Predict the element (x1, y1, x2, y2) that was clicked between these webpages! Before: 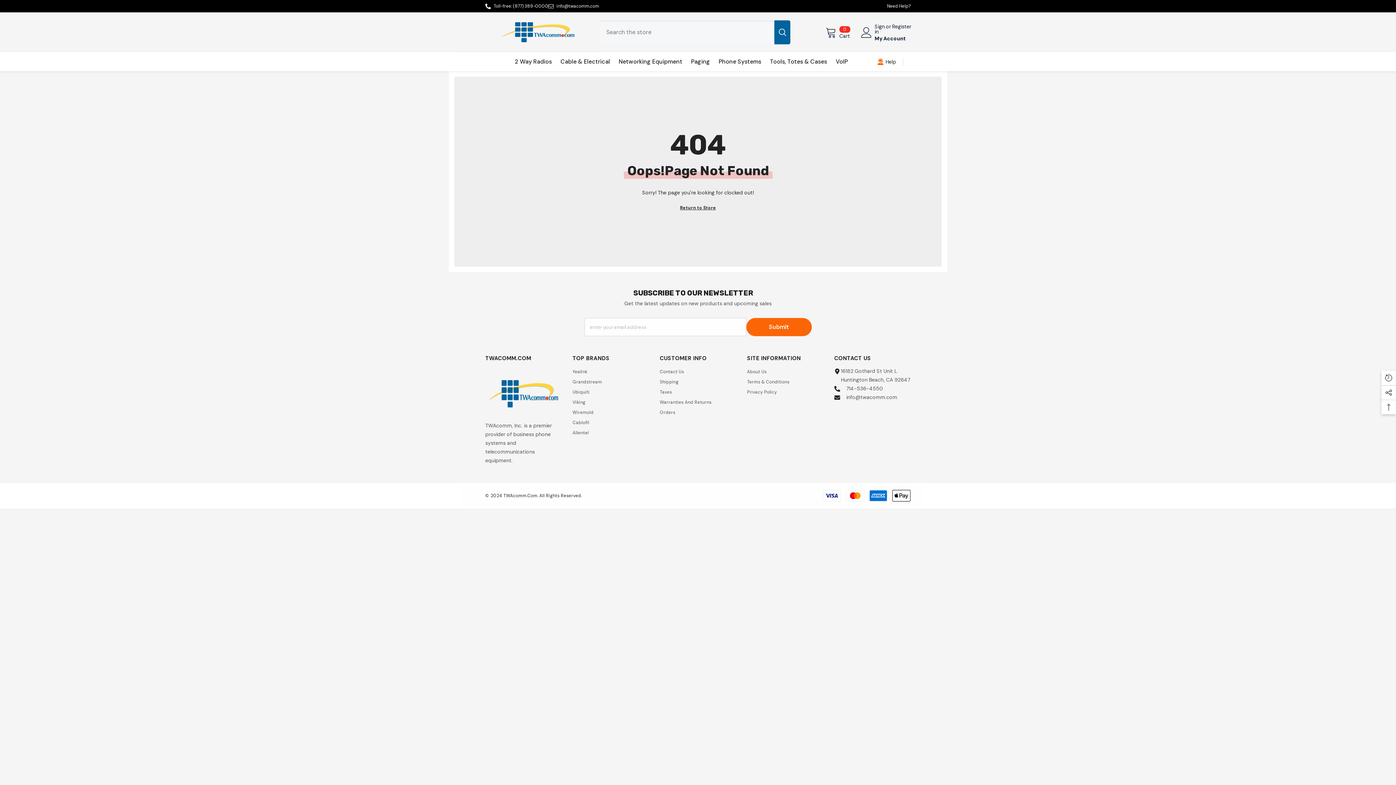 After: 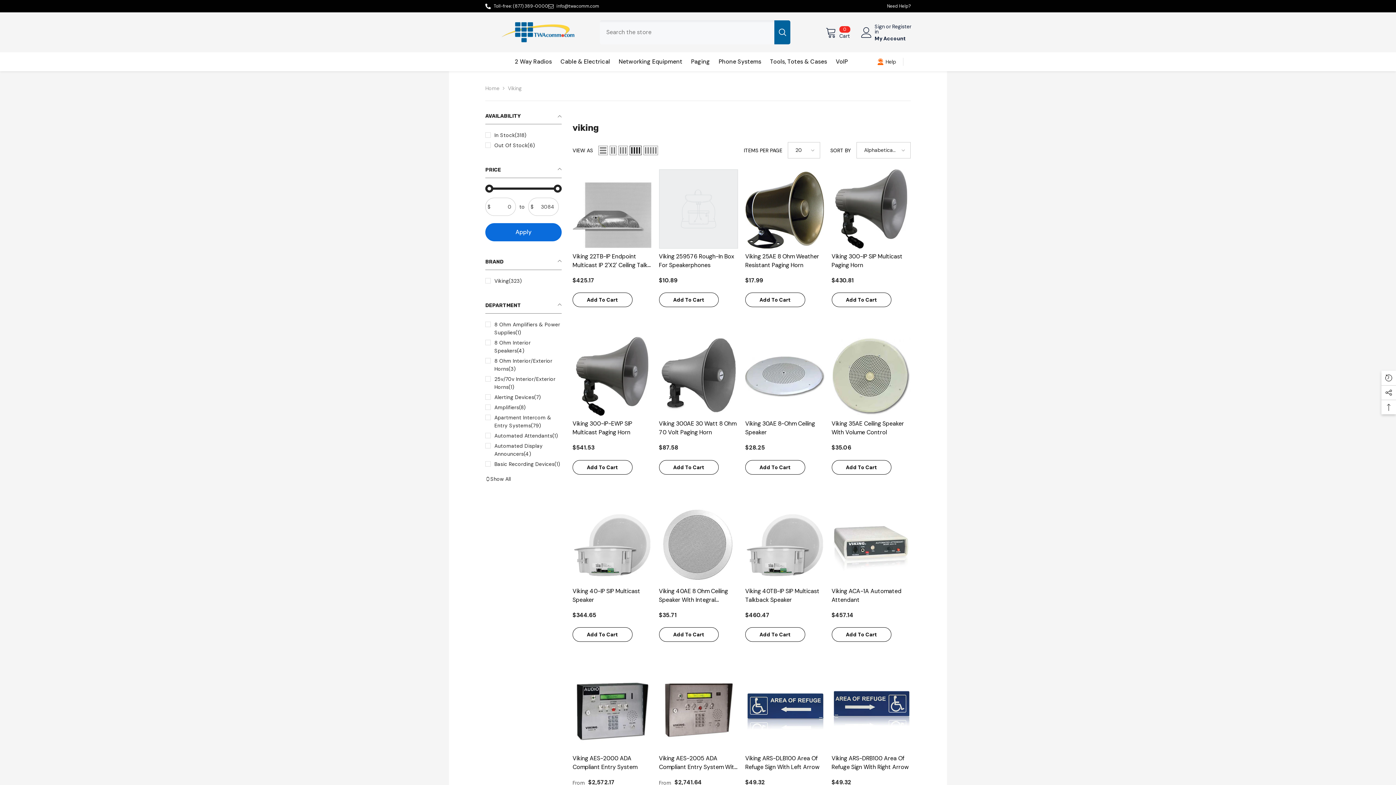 Action: bbox: (572, 397, 585, 407) label: Viking